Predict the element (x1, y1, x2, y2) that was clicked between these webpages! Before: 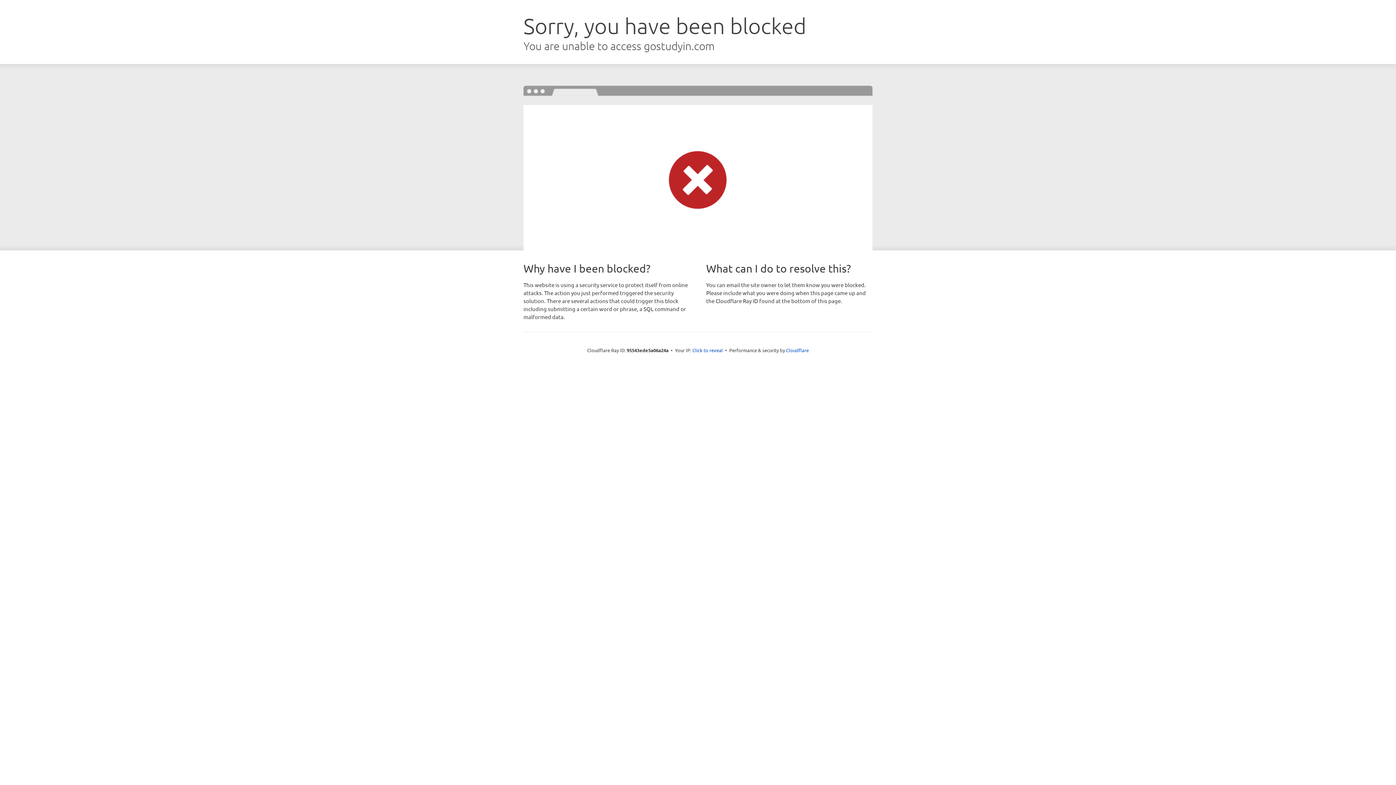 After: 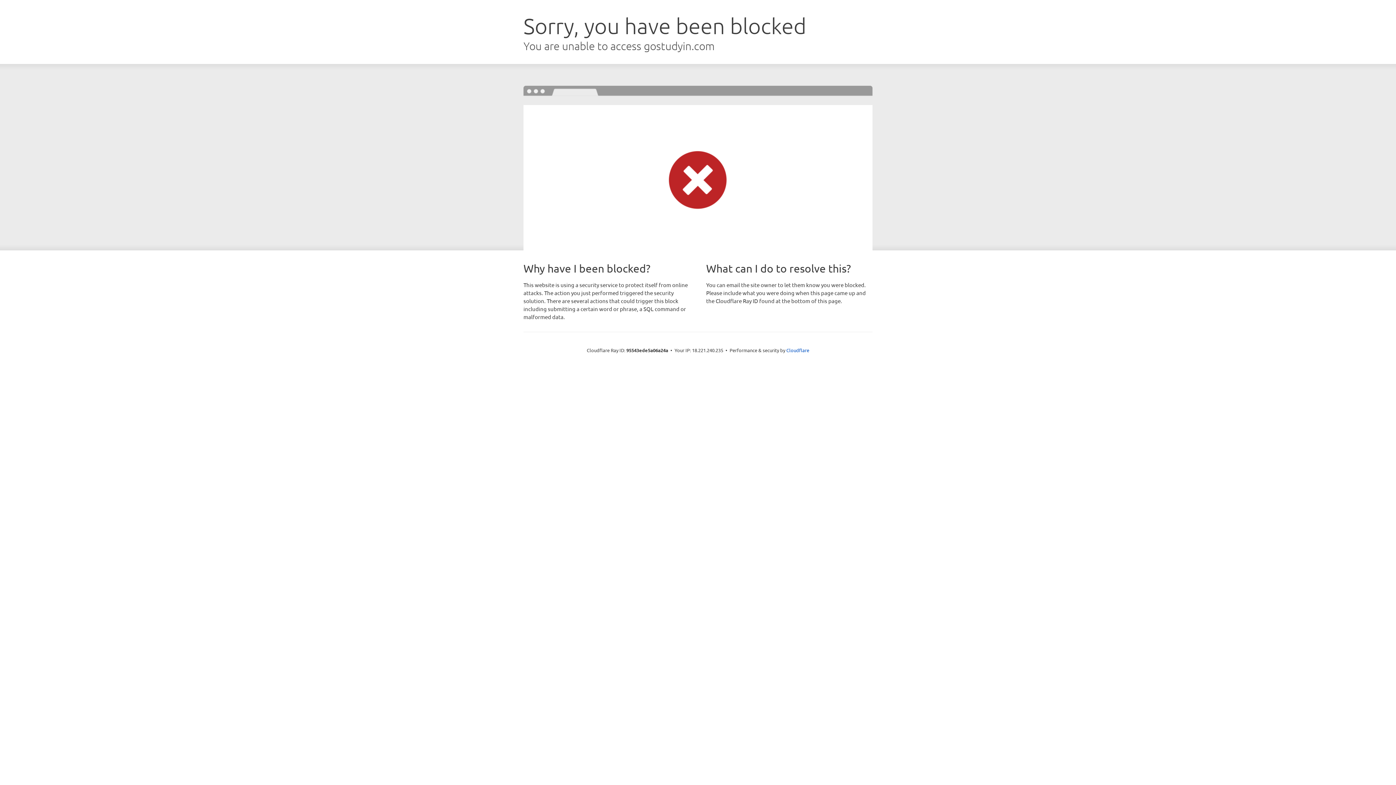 Action: bbox: (692, 346, 723, 353) label: Click to reveal